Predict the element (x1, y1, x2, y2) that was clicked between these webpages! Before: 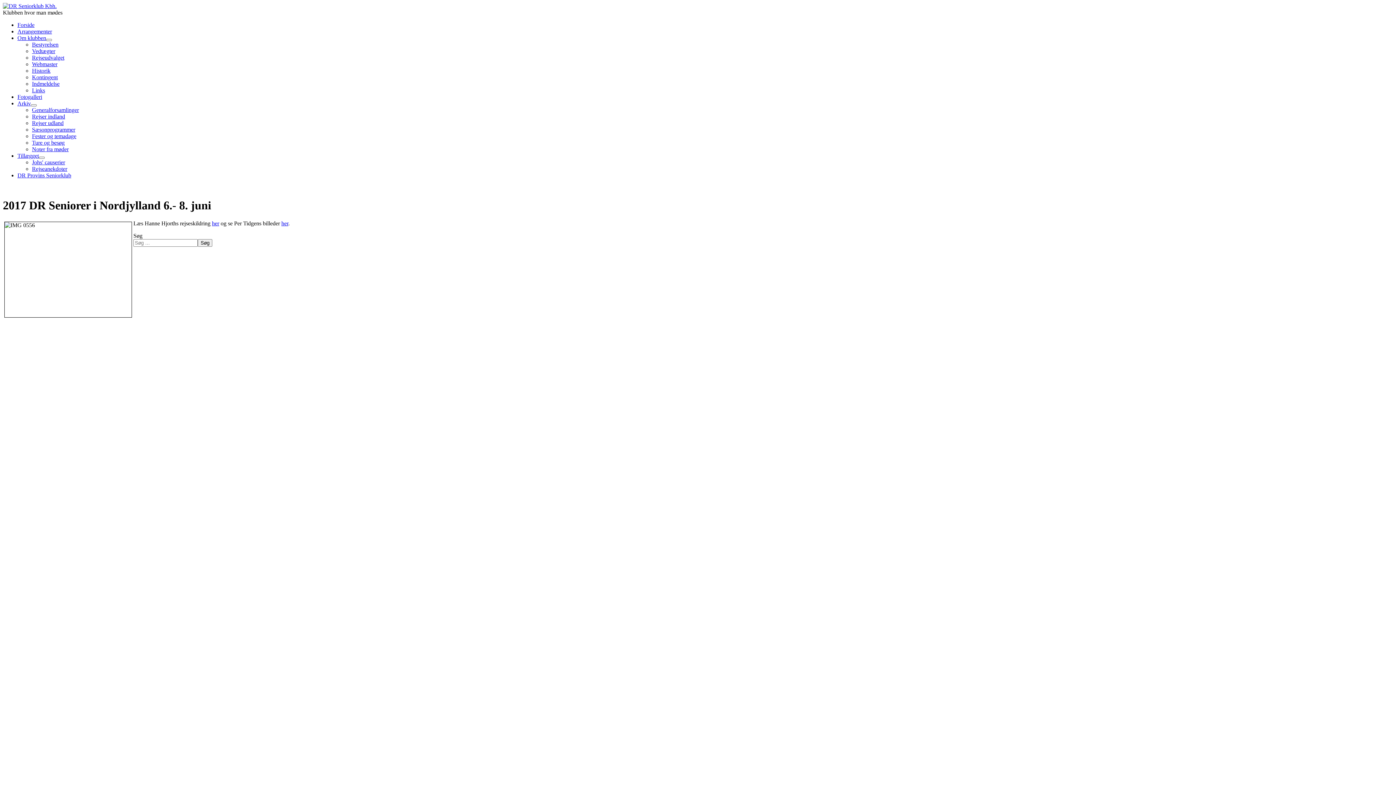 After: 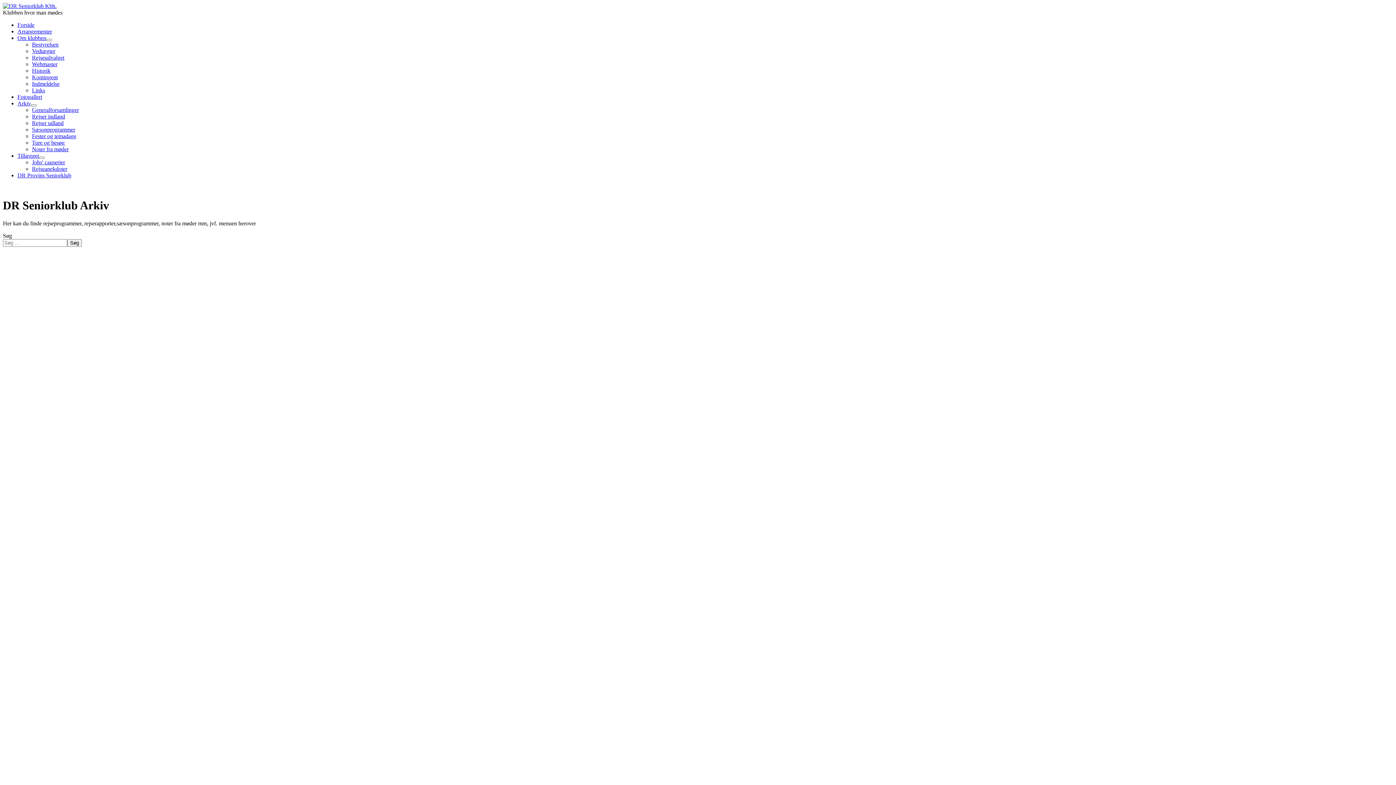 Action: label: Arkiv bbox: (17, 100, 30, 106)